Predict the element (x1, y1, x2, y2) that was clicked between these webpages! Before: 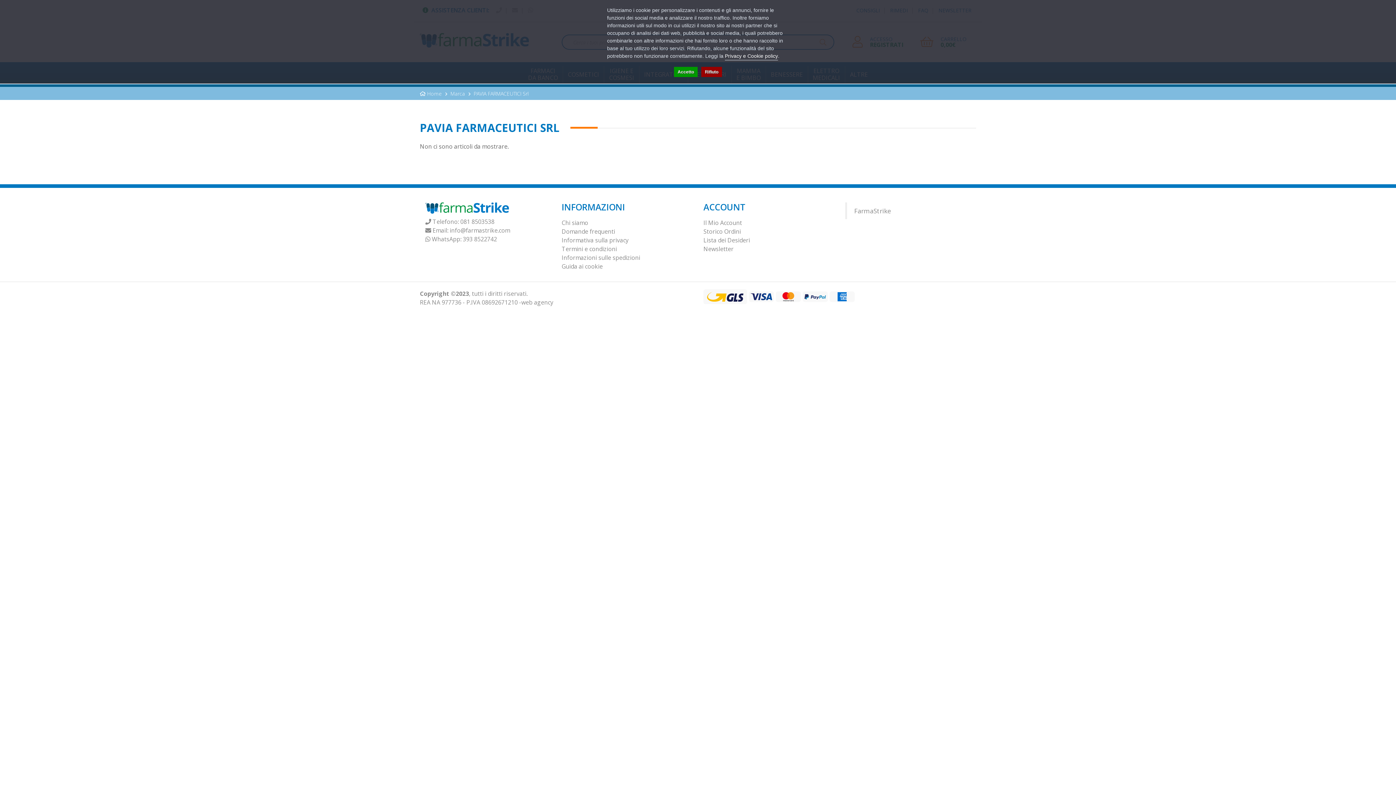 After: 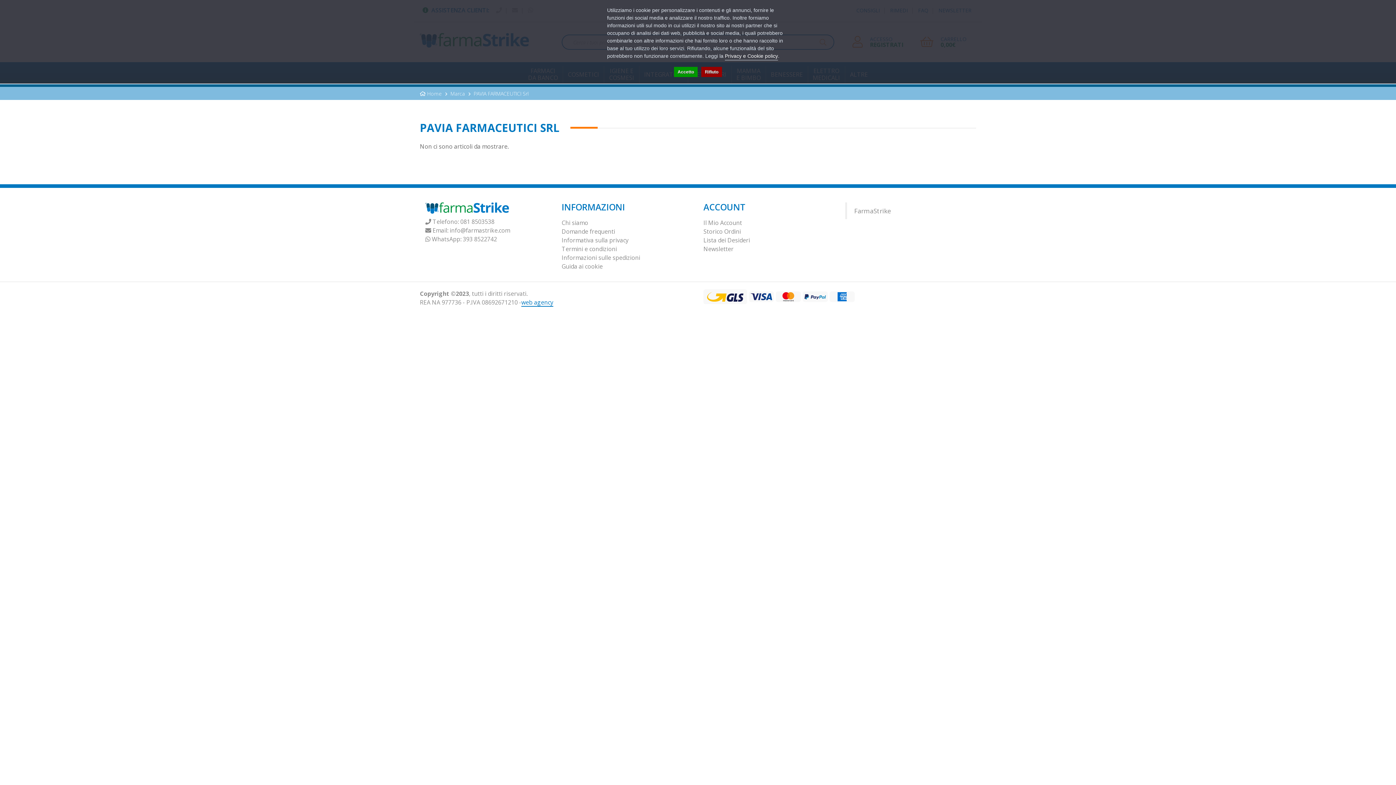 Action: bbox: (521, 298, 553, 306) label: web agency